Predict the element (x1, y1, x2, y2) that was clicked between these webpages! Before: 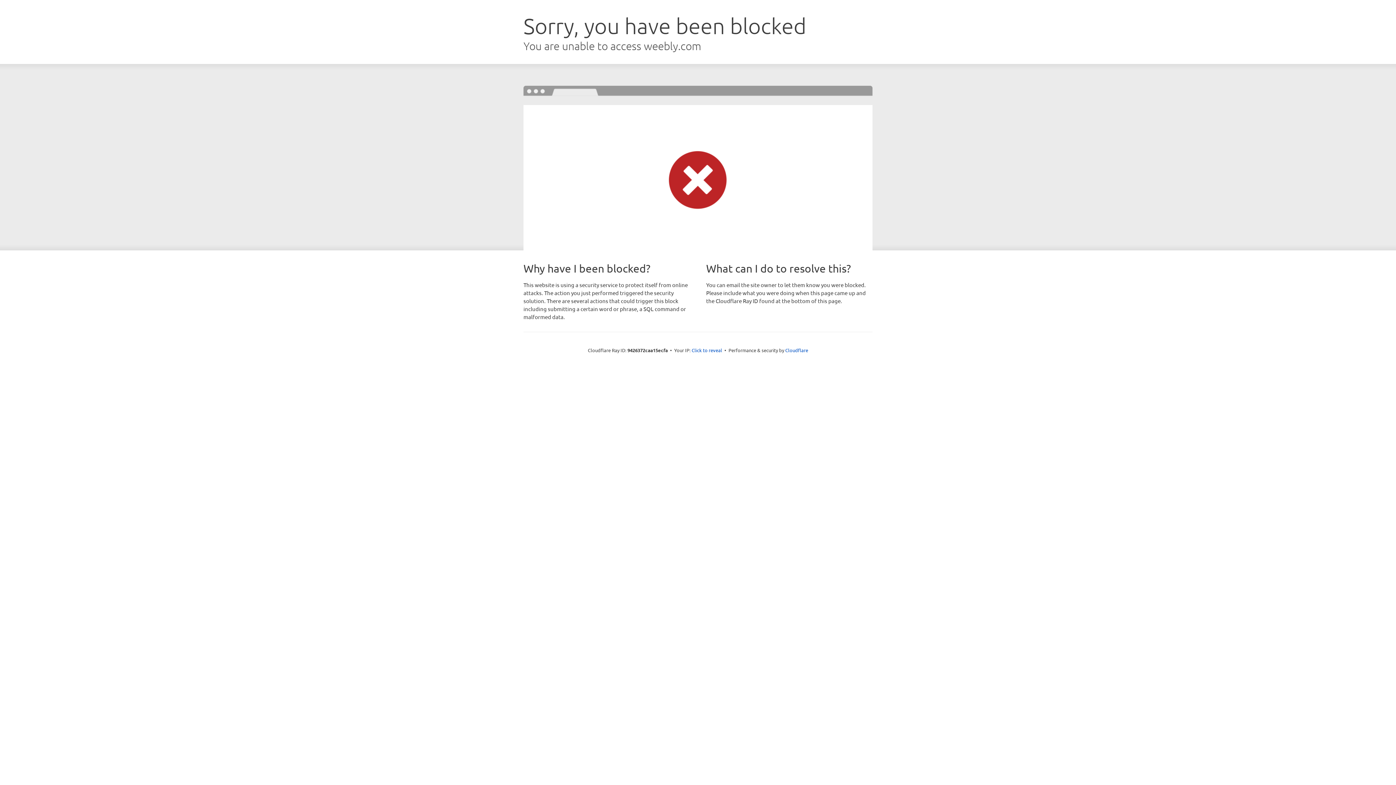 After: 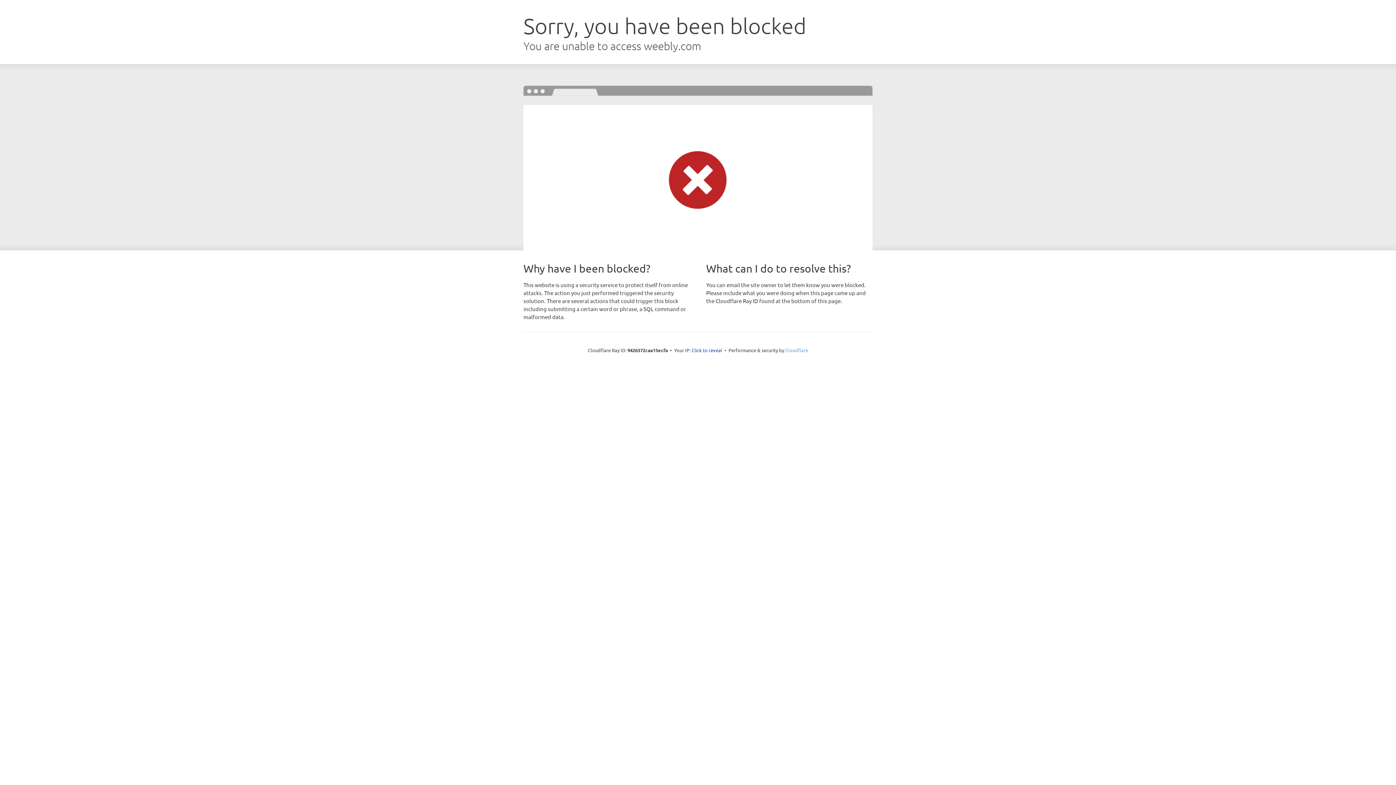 Action: bbox: (785, 347, 808, 353) label: Cloudflare